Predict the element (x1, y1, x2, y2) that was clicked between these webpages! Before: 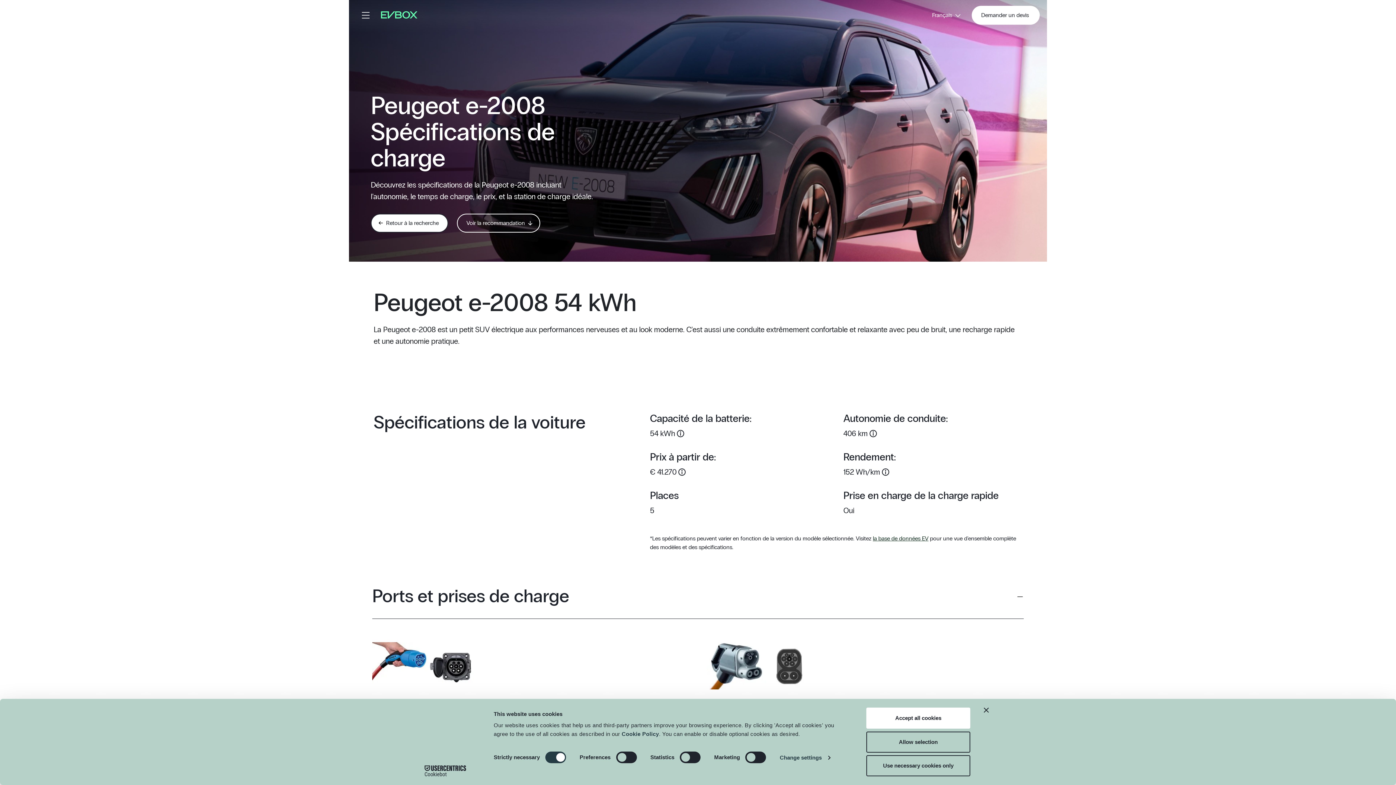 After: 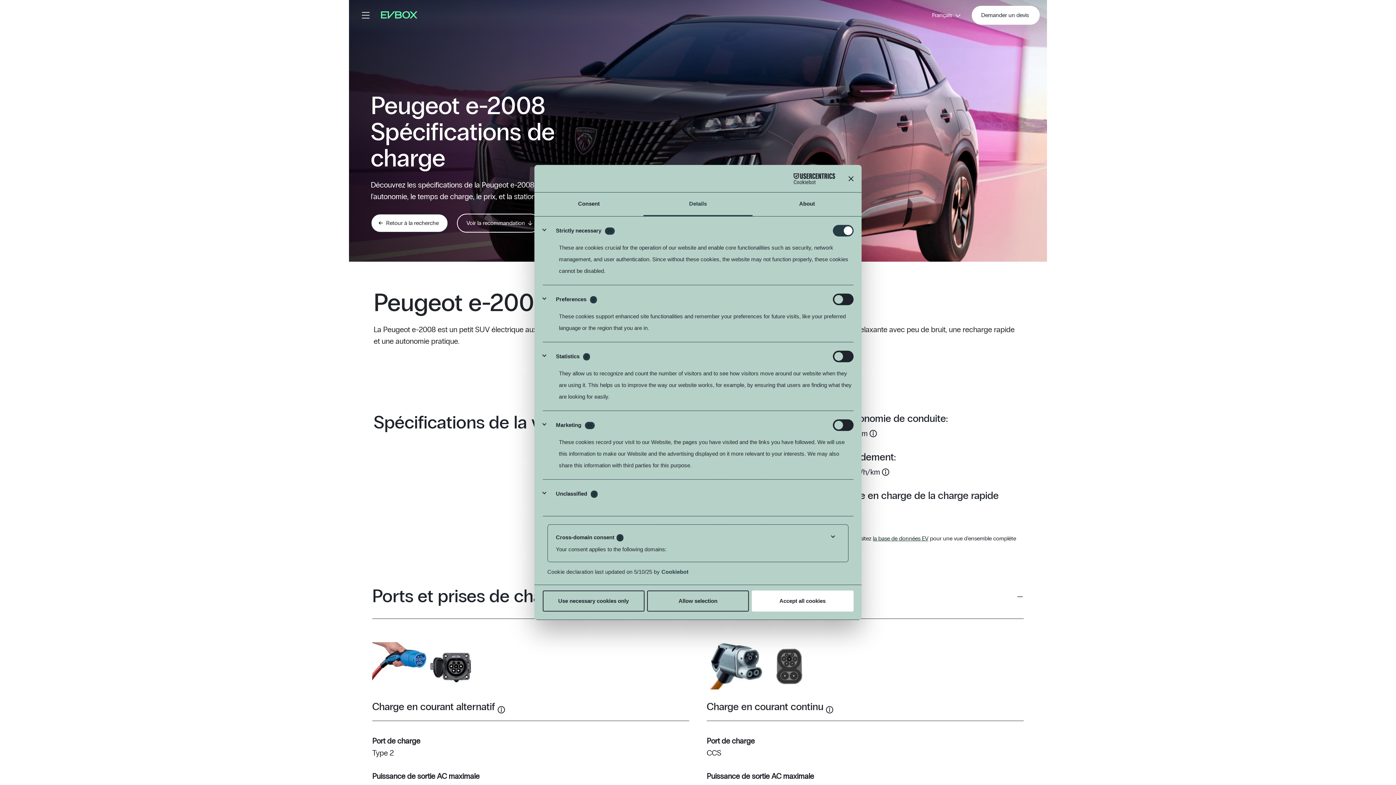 Action: label: Change settings bbox: (779, 752, 830, 763)